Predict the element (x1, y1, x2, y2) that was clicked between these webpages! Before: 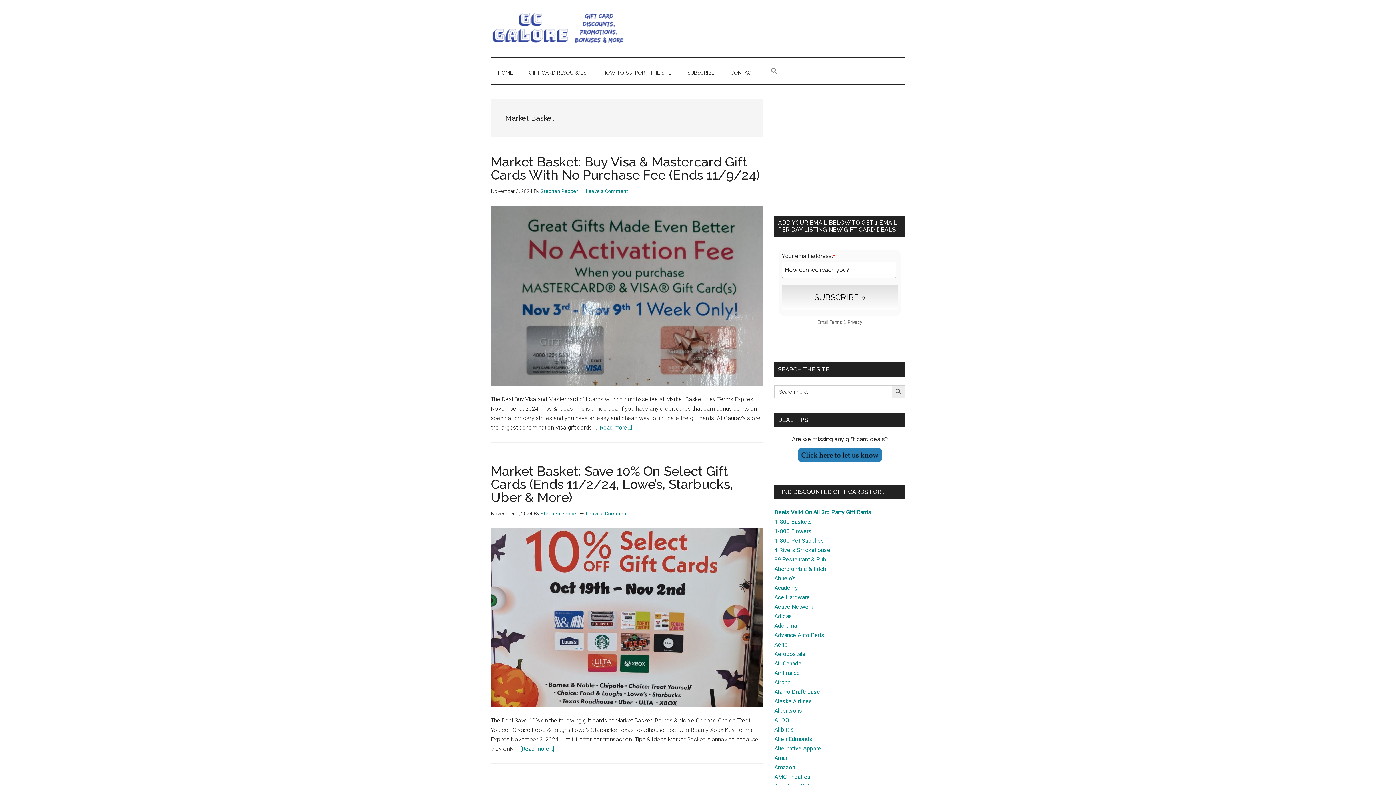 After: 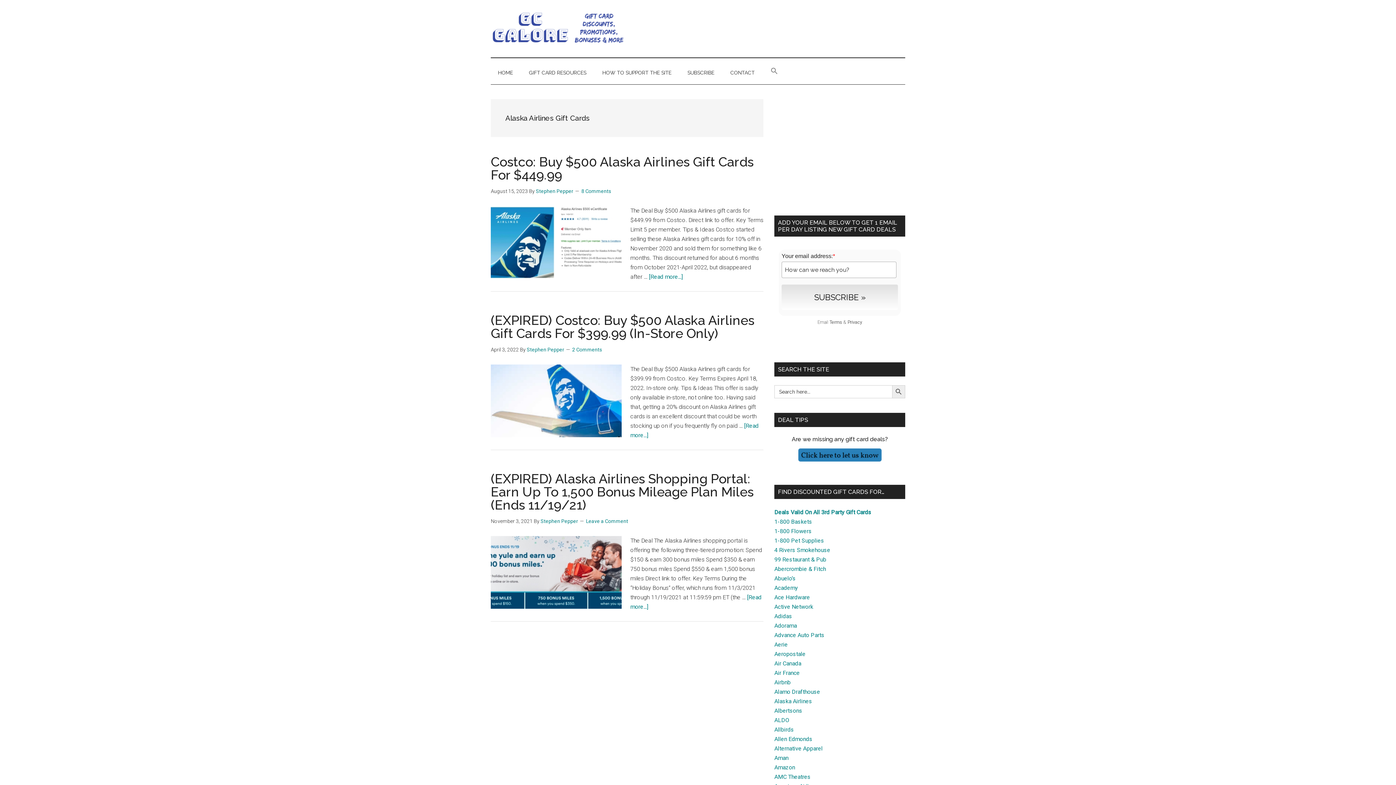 Action: label: Alaska Airlines bbox: (774, 698, 812, 705)